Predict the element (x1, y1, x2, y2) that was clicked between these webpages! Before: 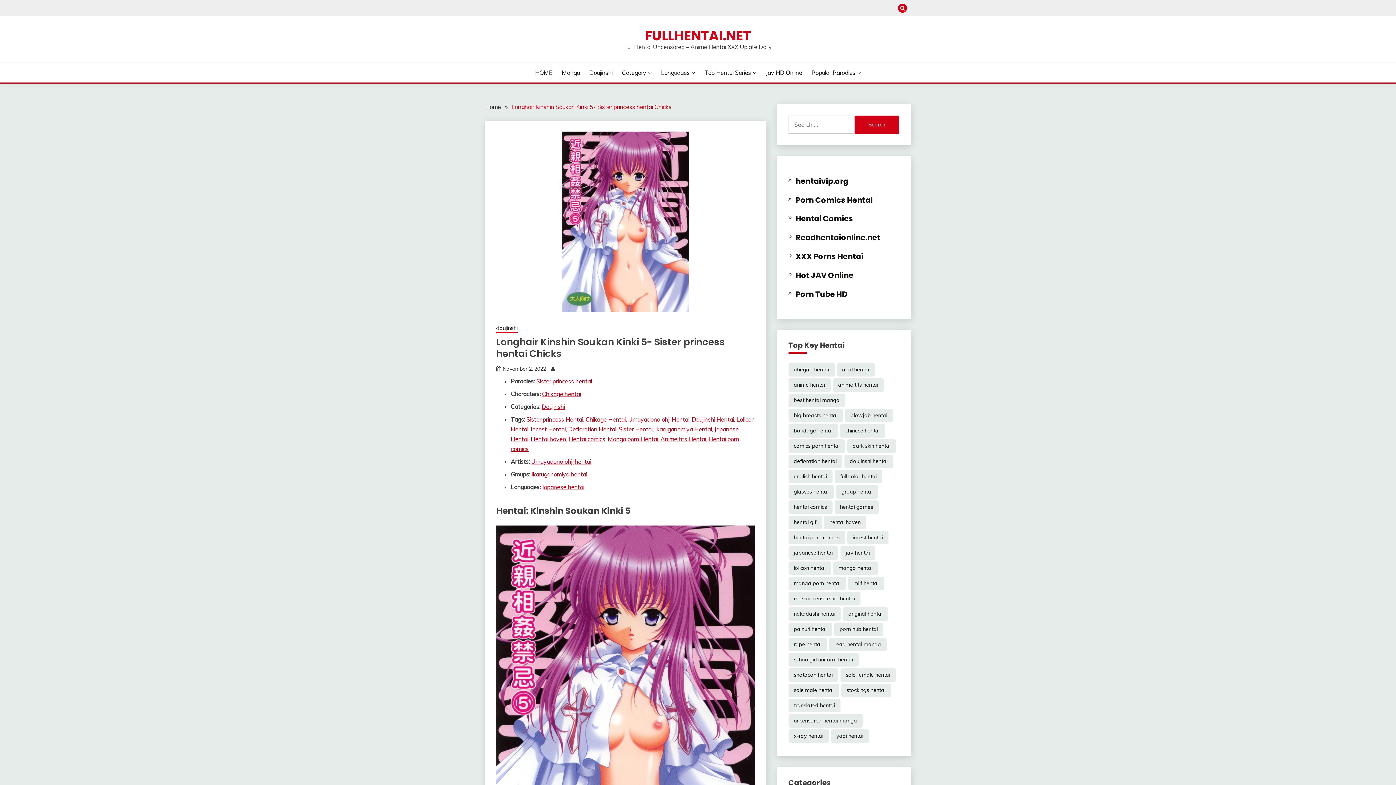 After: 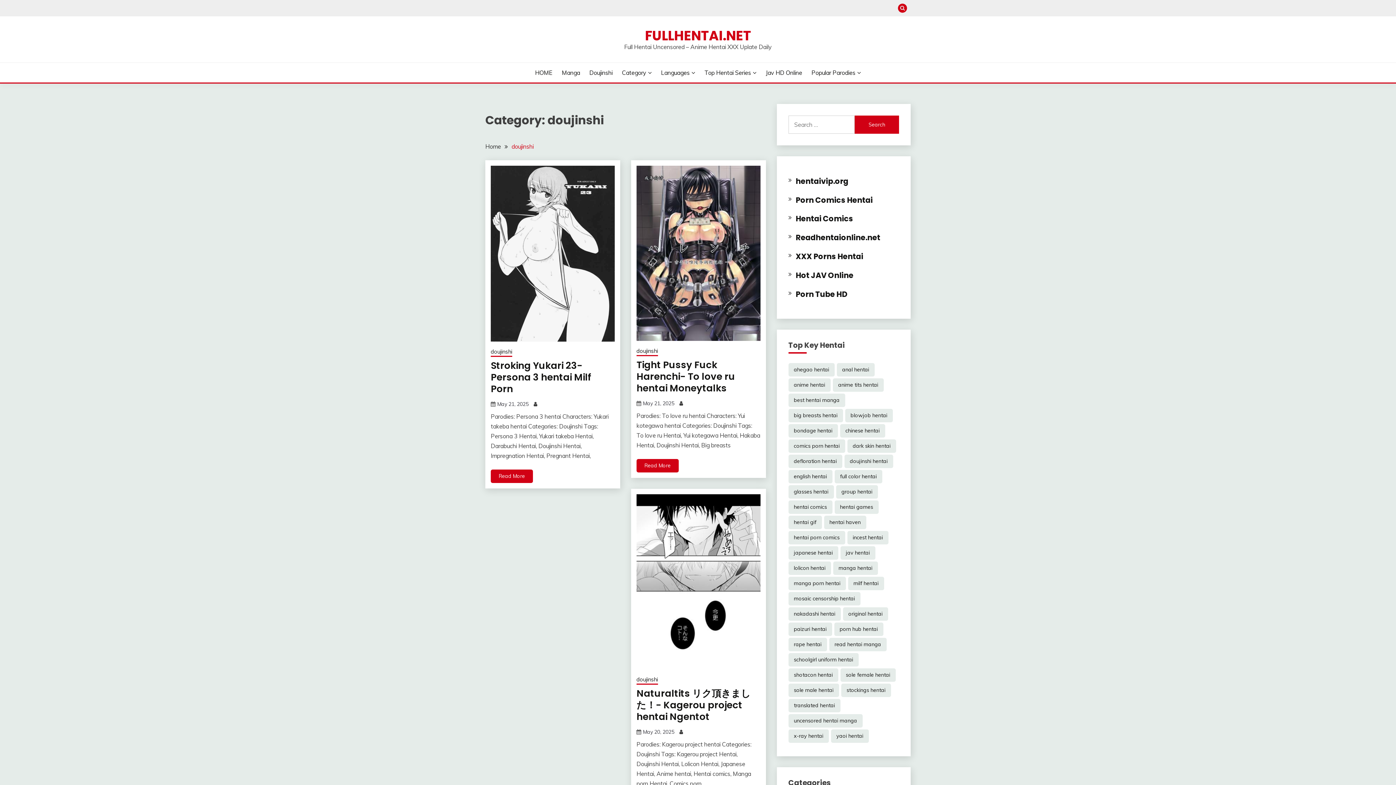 Action: label: Doujinshi bbox: (589, 68, 612, 77)